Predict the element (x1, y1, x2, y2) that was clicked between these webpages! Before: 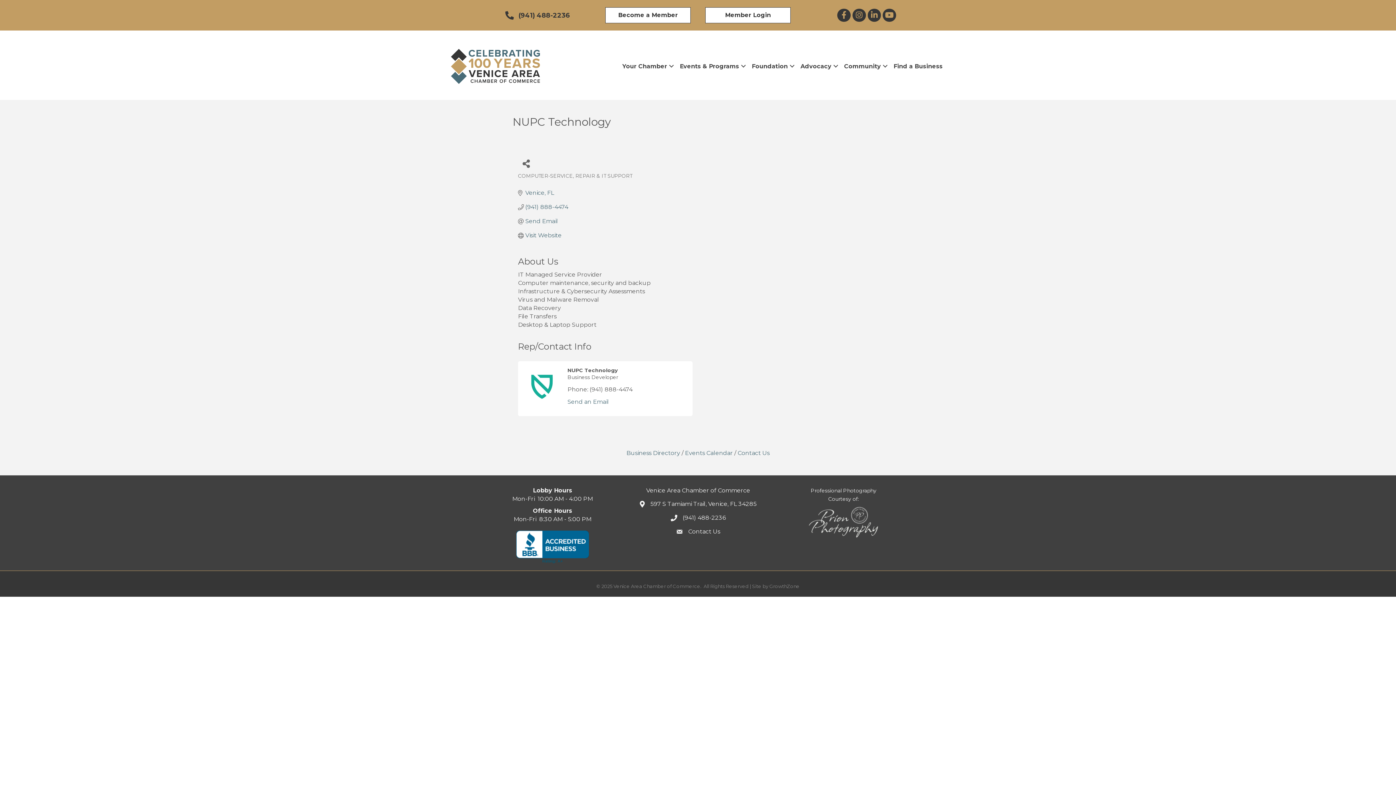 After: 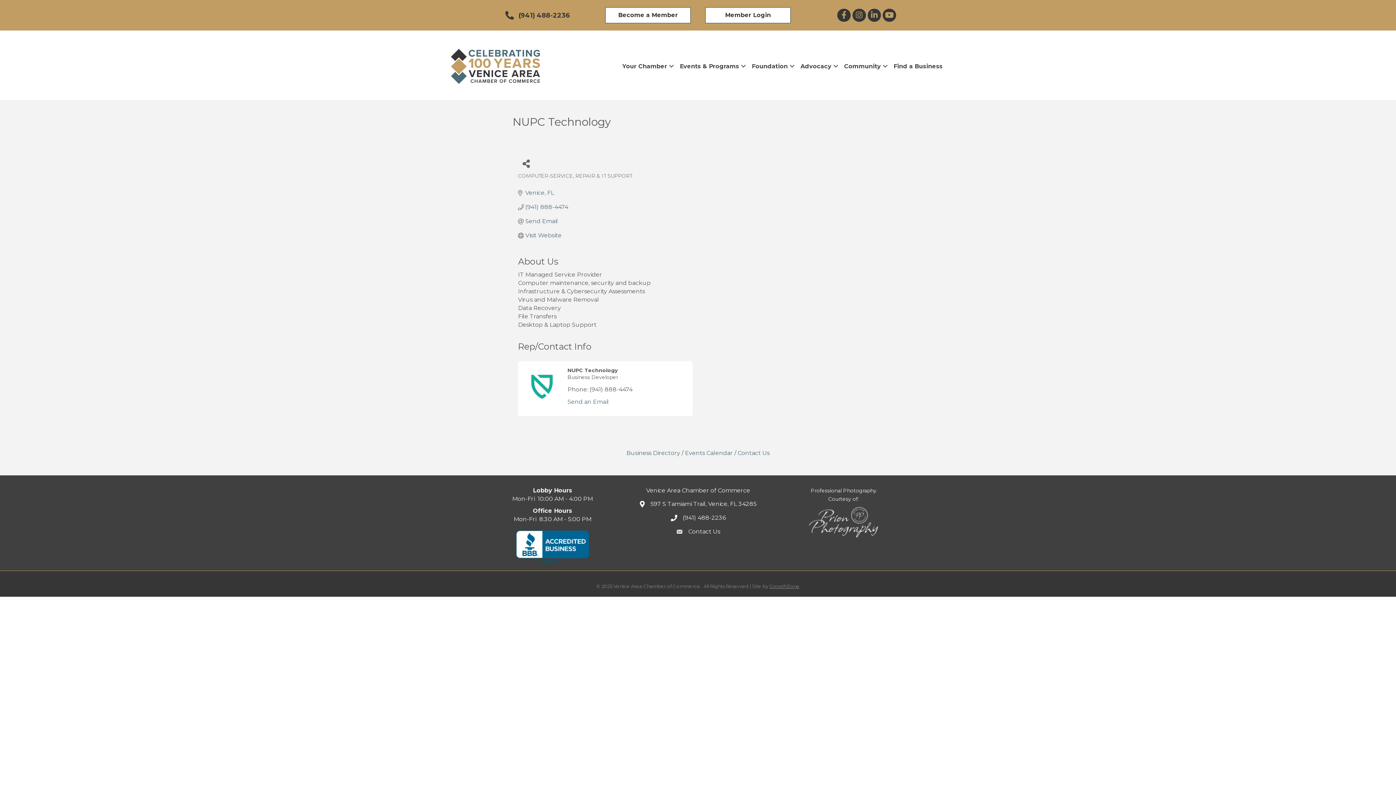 Action: label: GrowthZone bbox: (769, 583, 799, 589)